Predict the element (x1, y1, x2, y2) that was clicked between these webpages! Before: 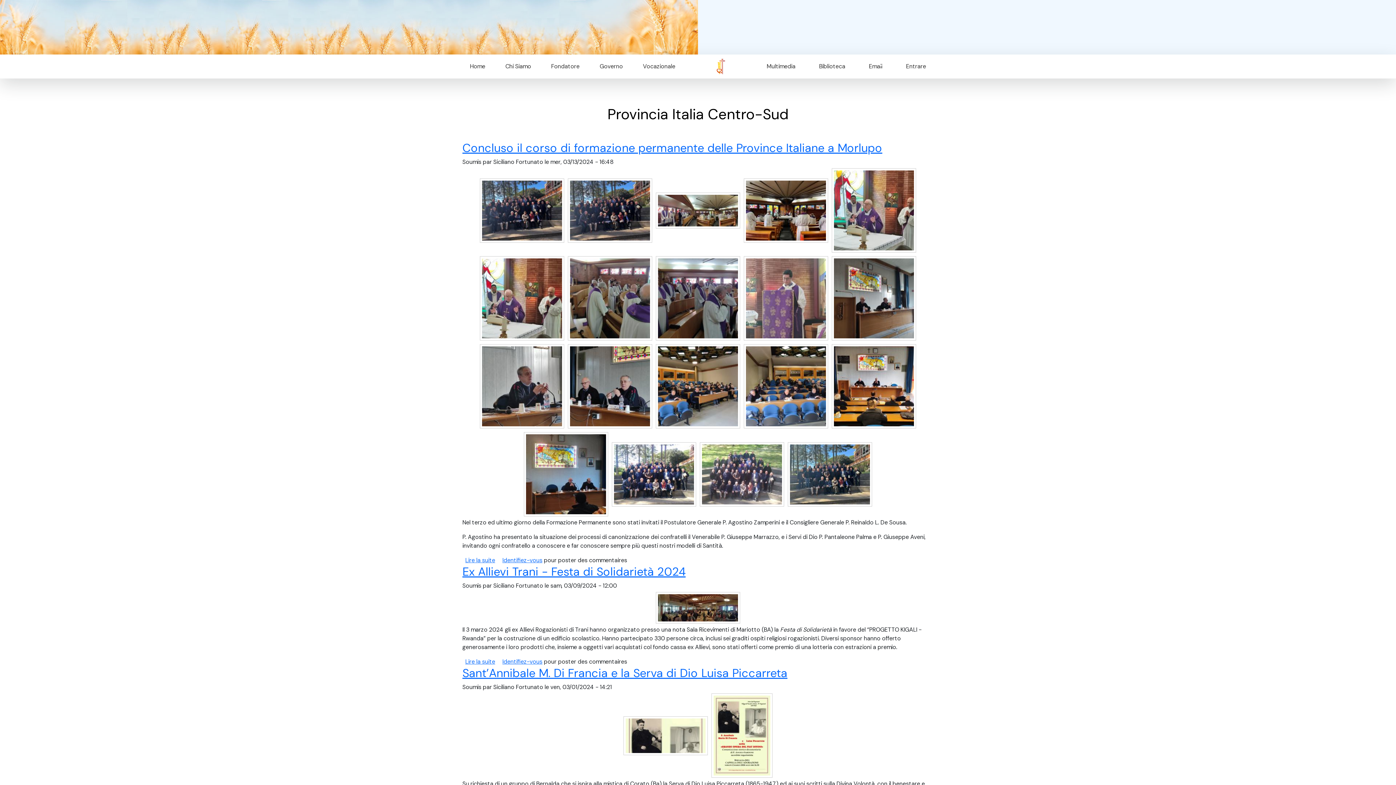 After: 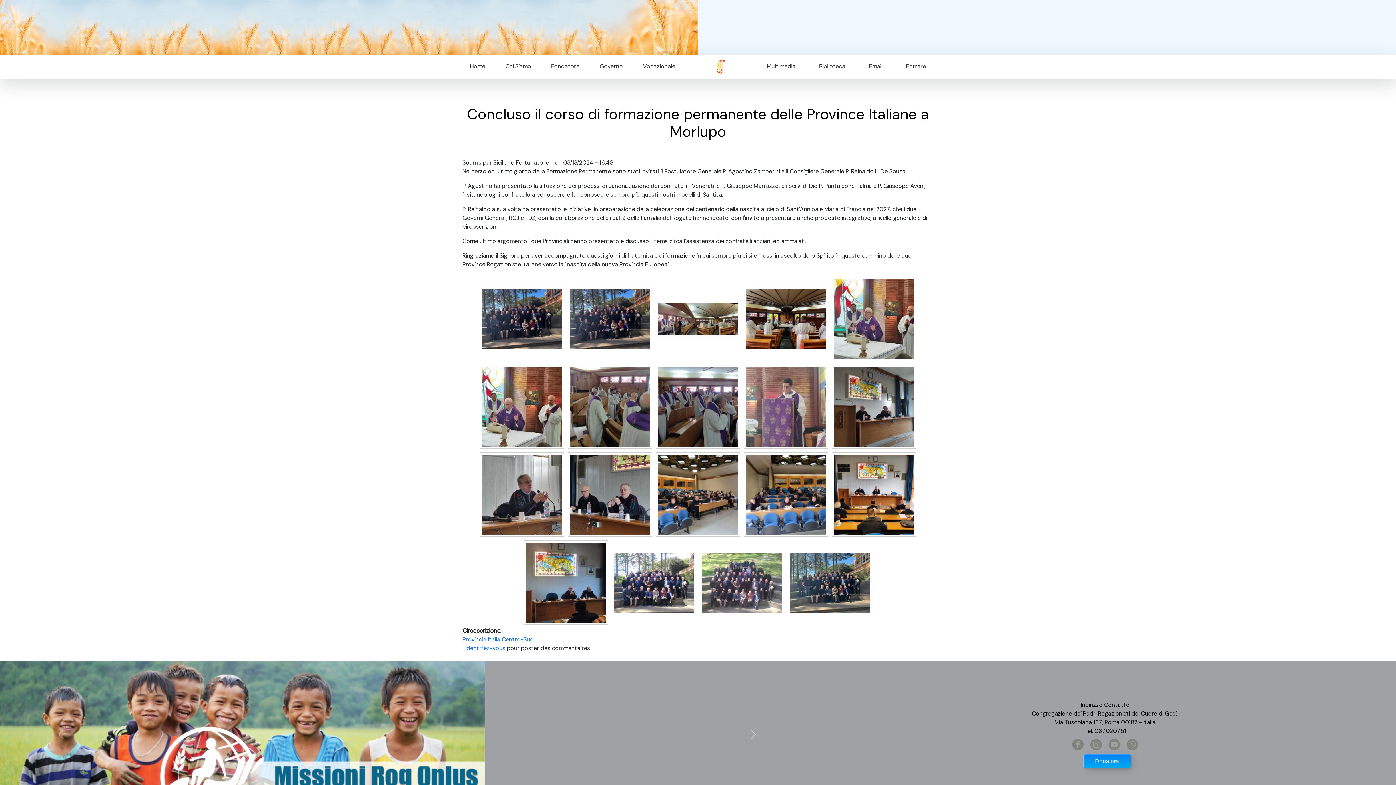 Action: bbox: (658, 382, 738, 389)